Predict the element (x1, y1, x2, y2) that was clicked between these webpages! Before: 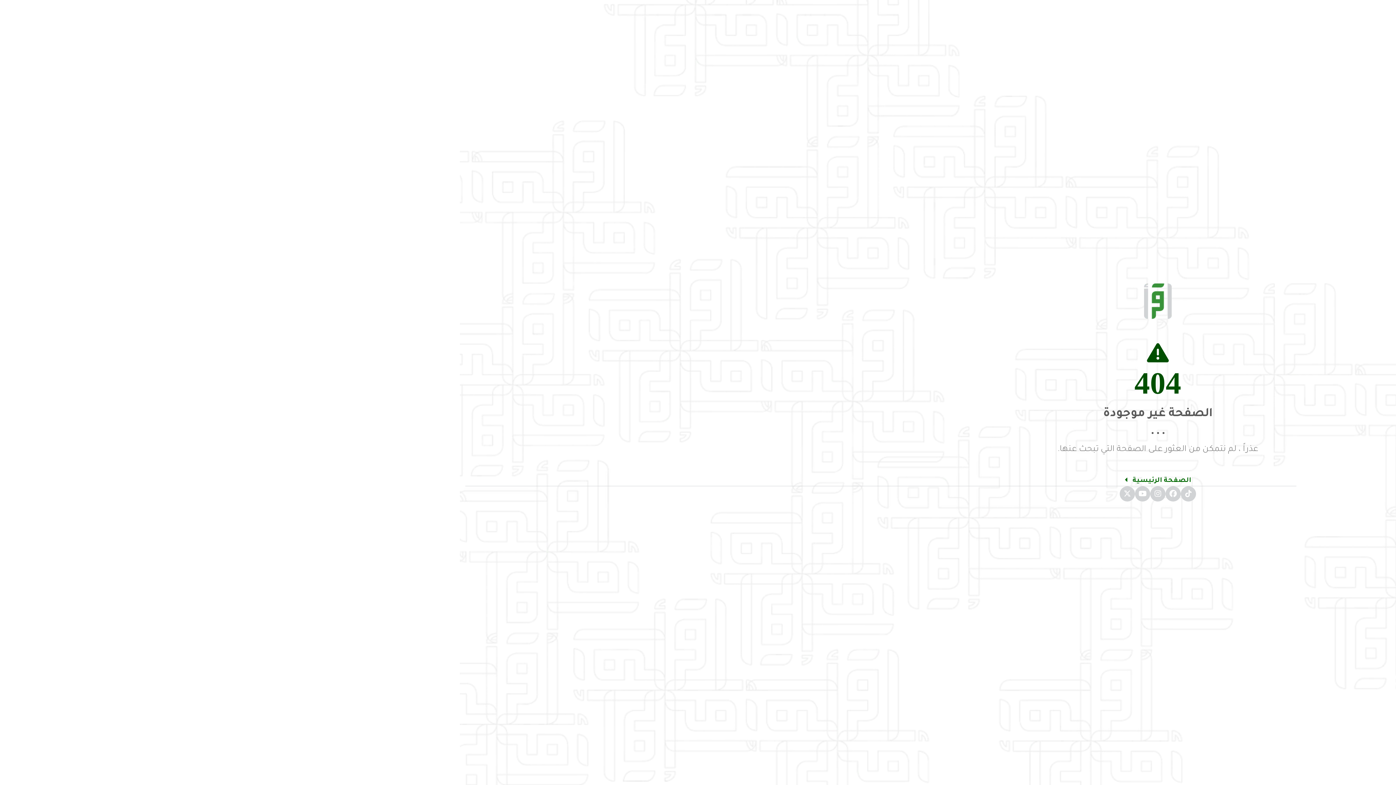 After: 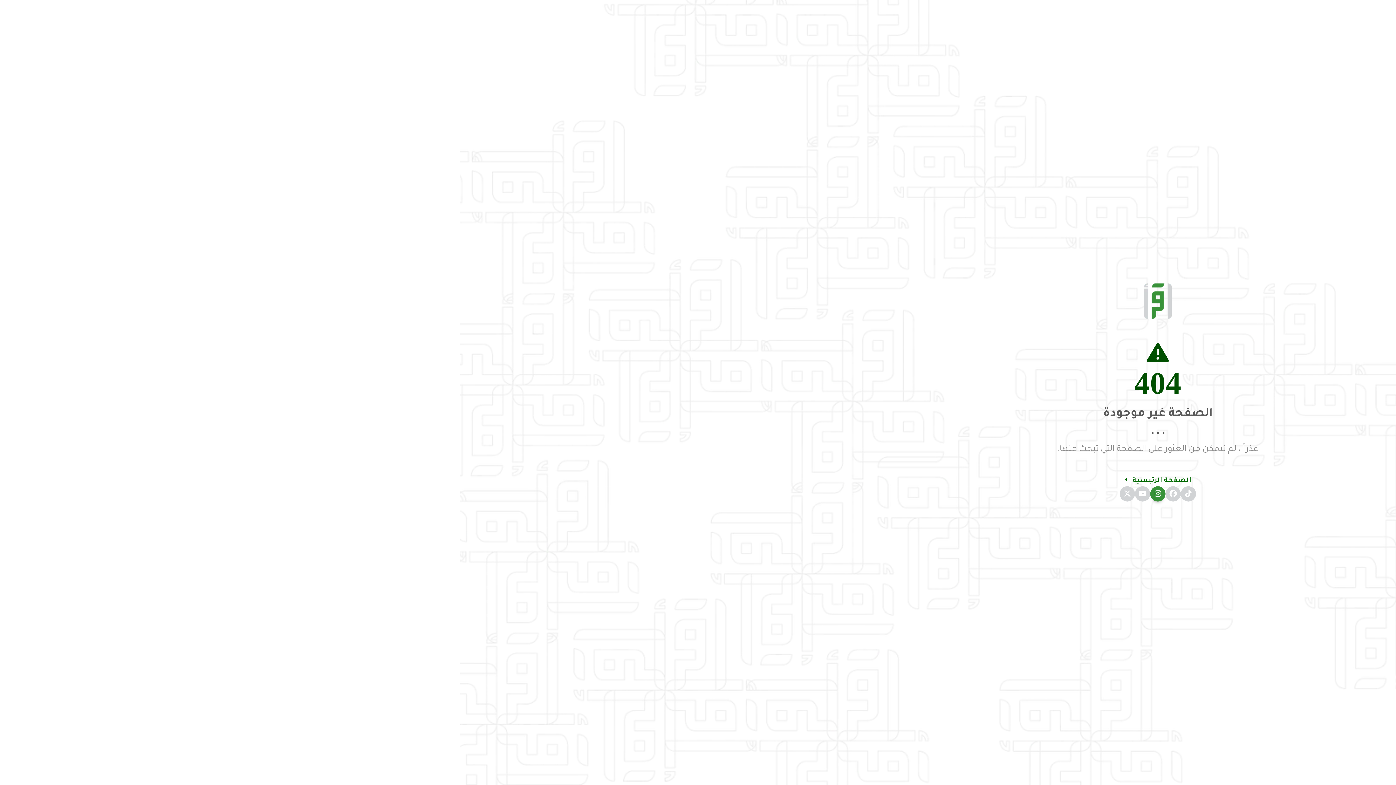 Action: label: Instagram bbox: (1150, 486, 1165, 501)